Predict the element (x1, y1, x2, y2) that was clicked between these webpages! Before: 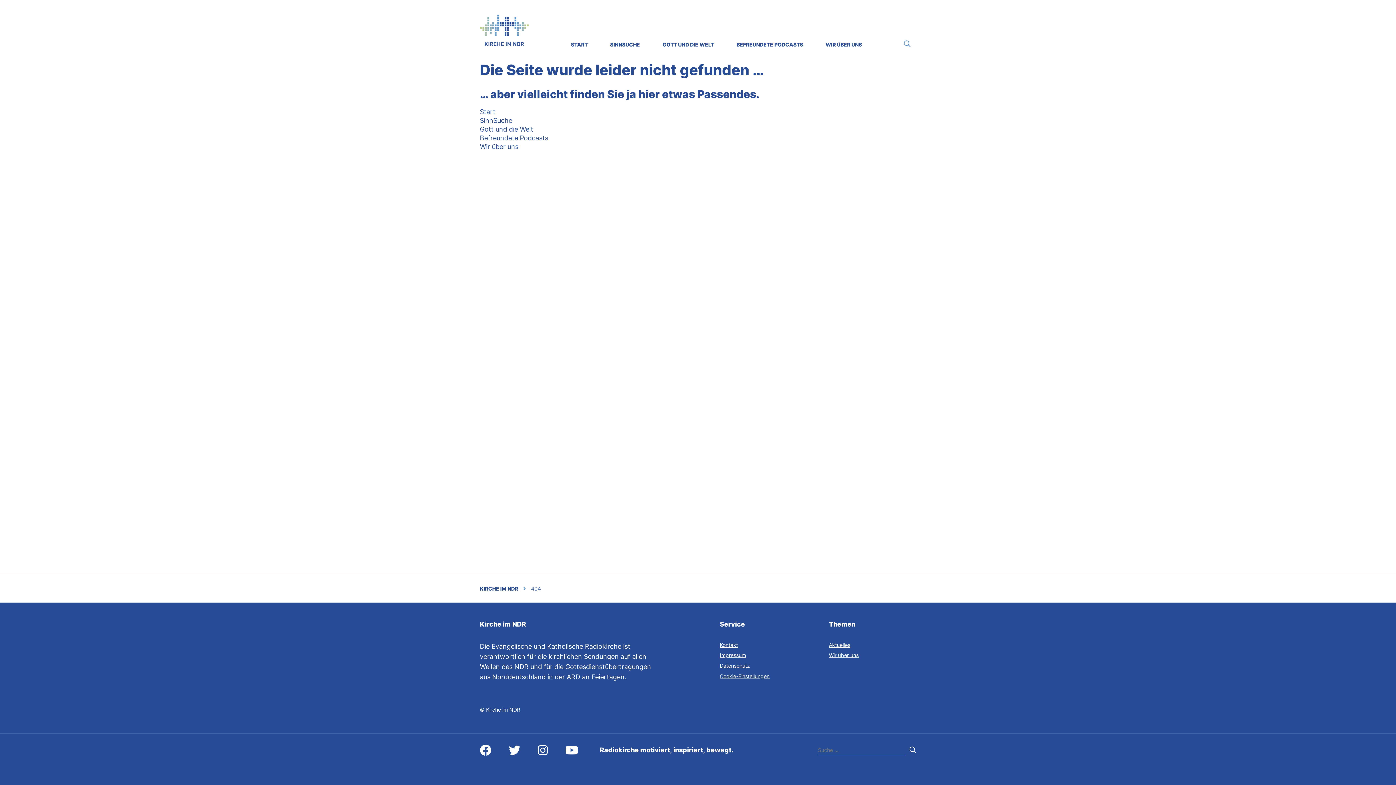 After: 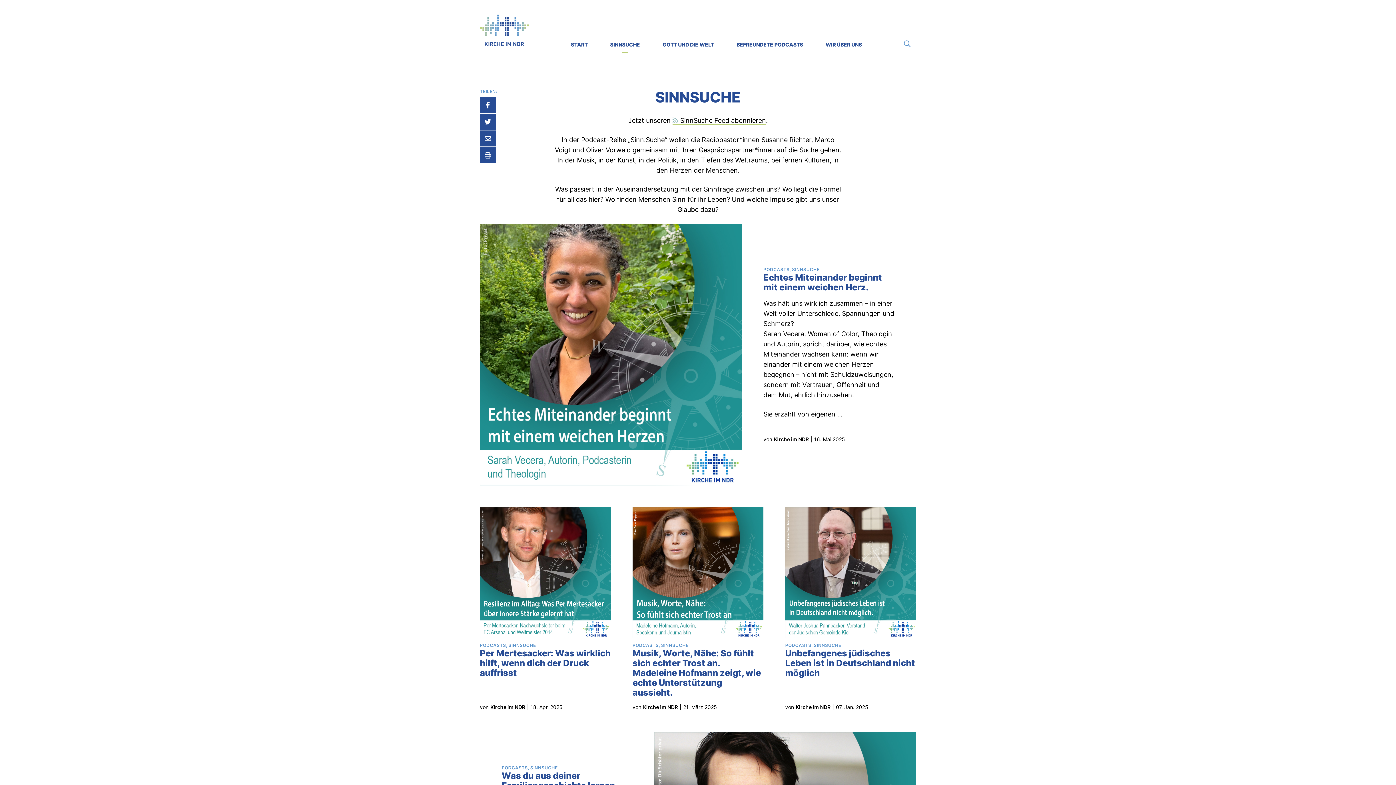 Action: bbox: (610, 42, 640, 47) label: SINNSUCHE